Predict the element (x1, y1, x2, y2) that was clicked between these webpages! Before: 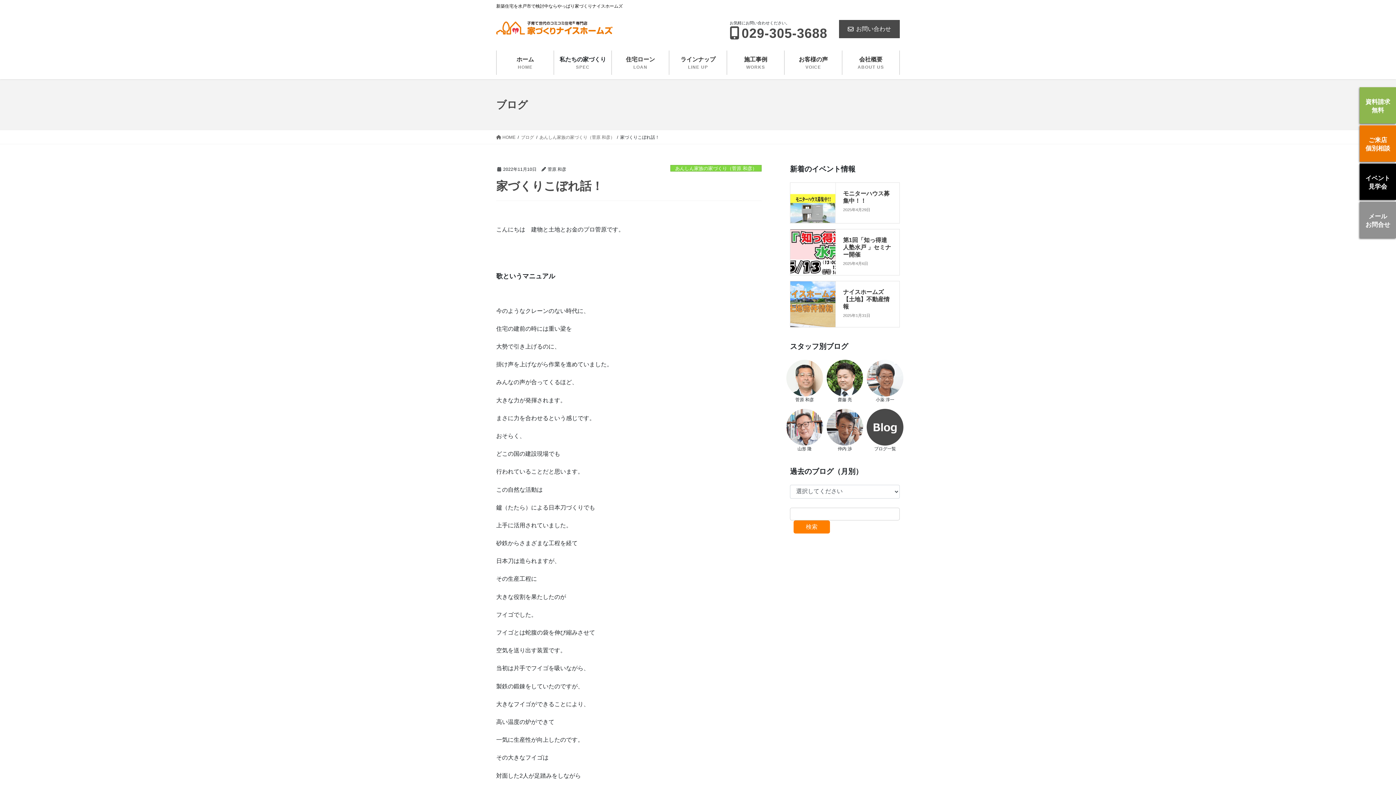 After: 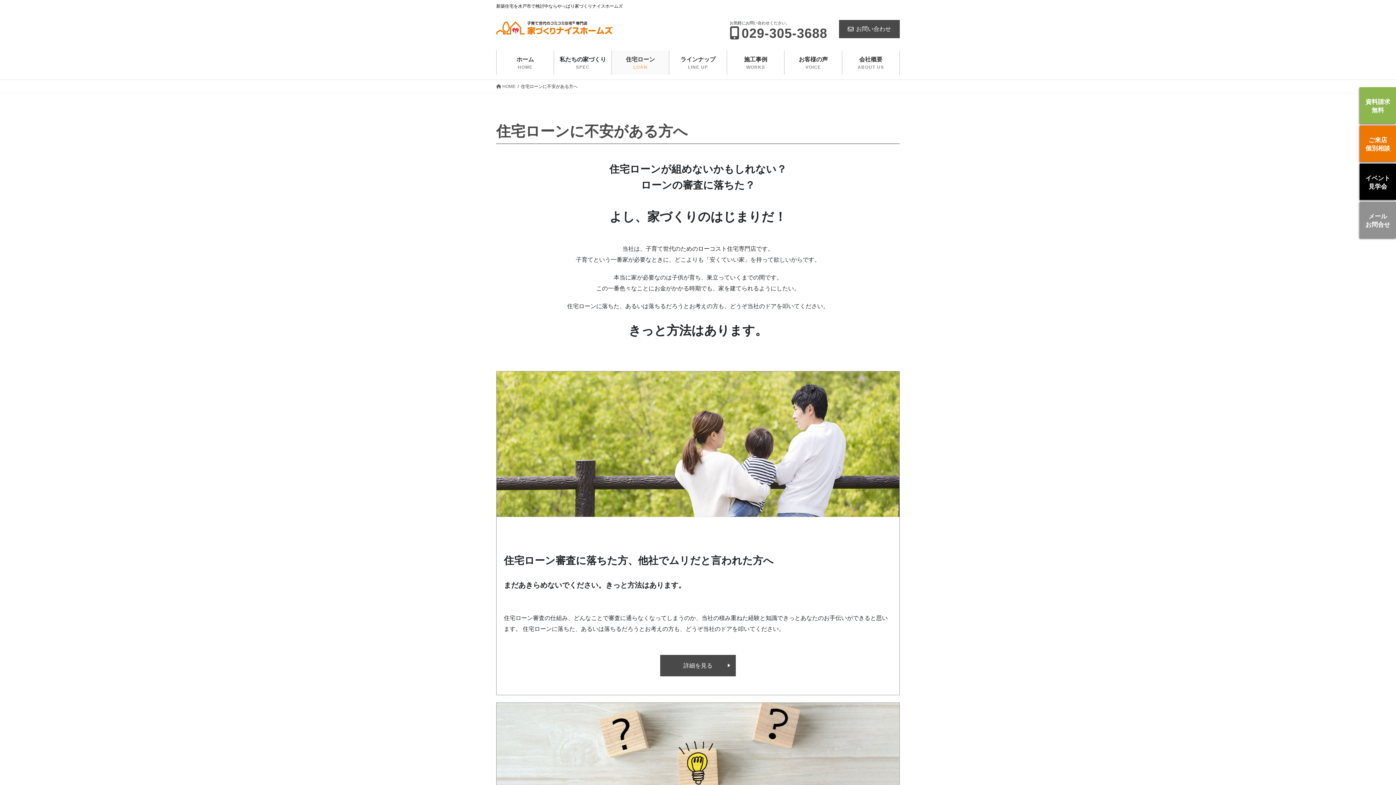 Action: bbox: (611, 50, 669, 74) label: 住宅ローン
LOAN